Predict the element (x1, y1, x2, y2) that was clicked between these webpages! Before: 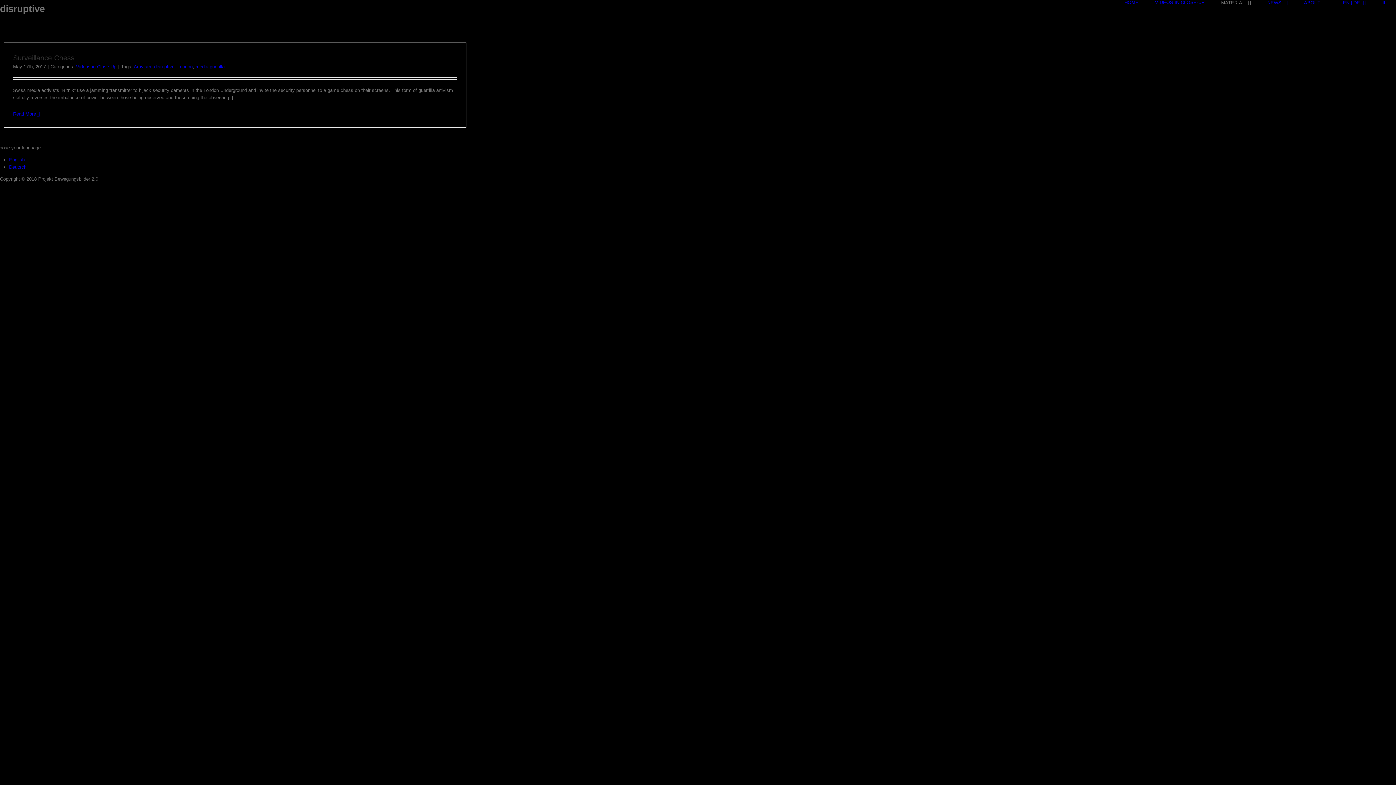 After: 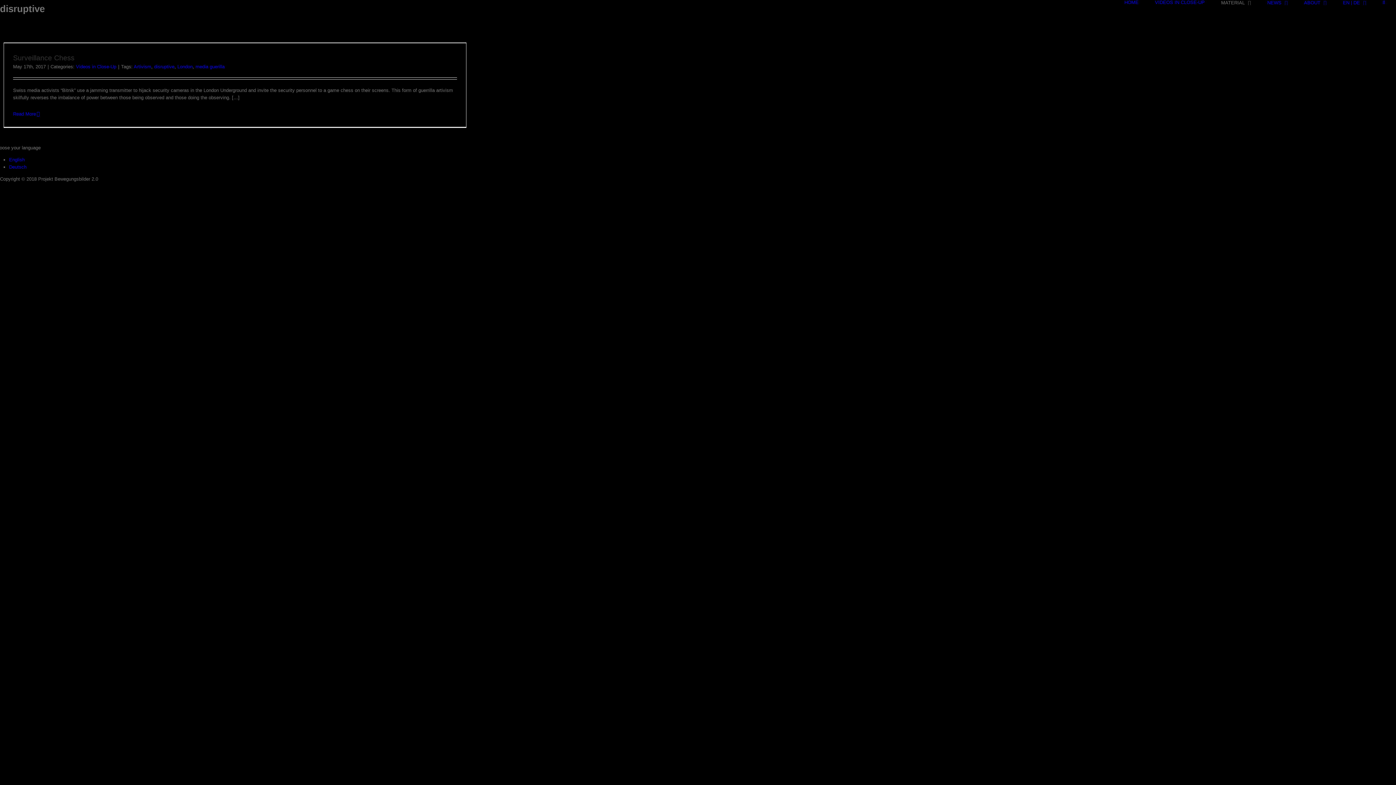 Action: bbox: (1221, 0, 1251, 5) label: MATERIAL